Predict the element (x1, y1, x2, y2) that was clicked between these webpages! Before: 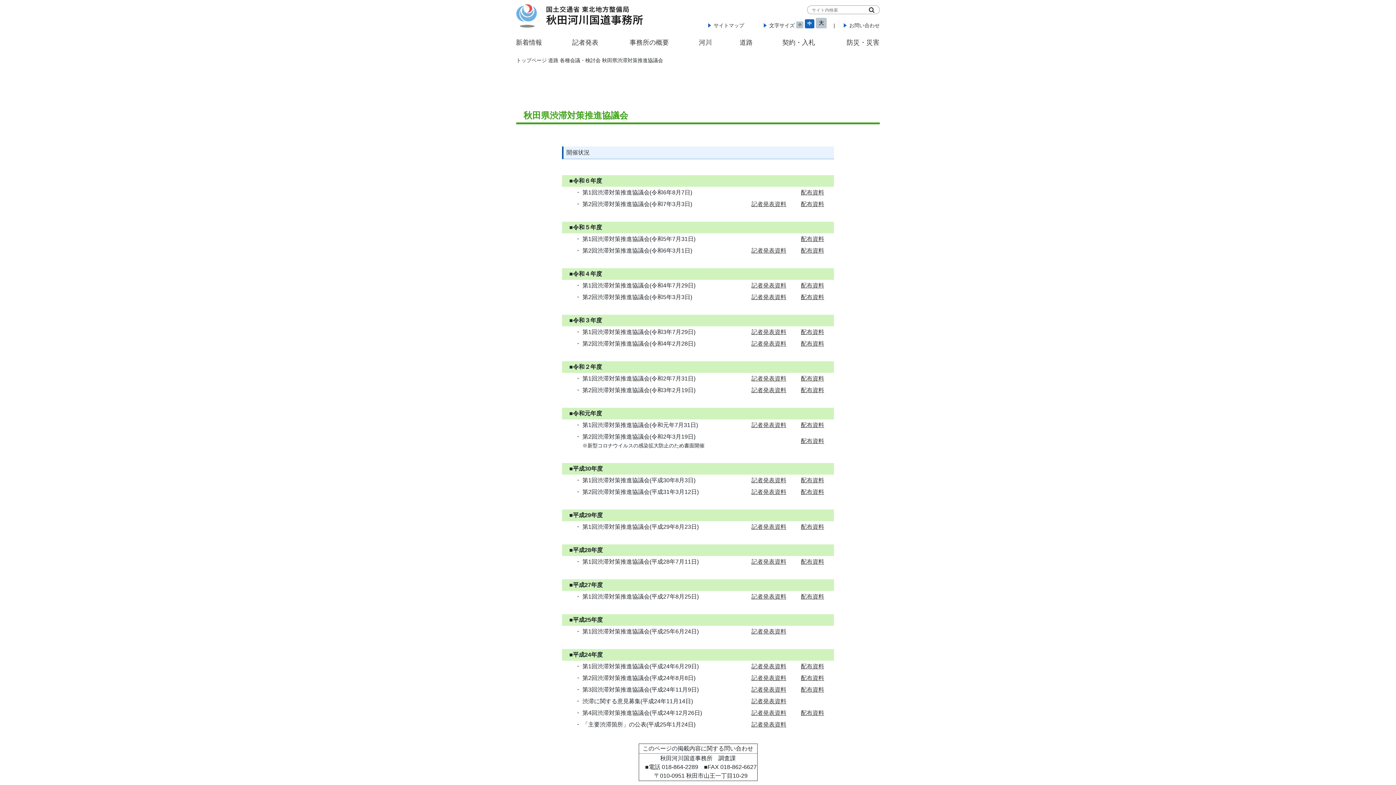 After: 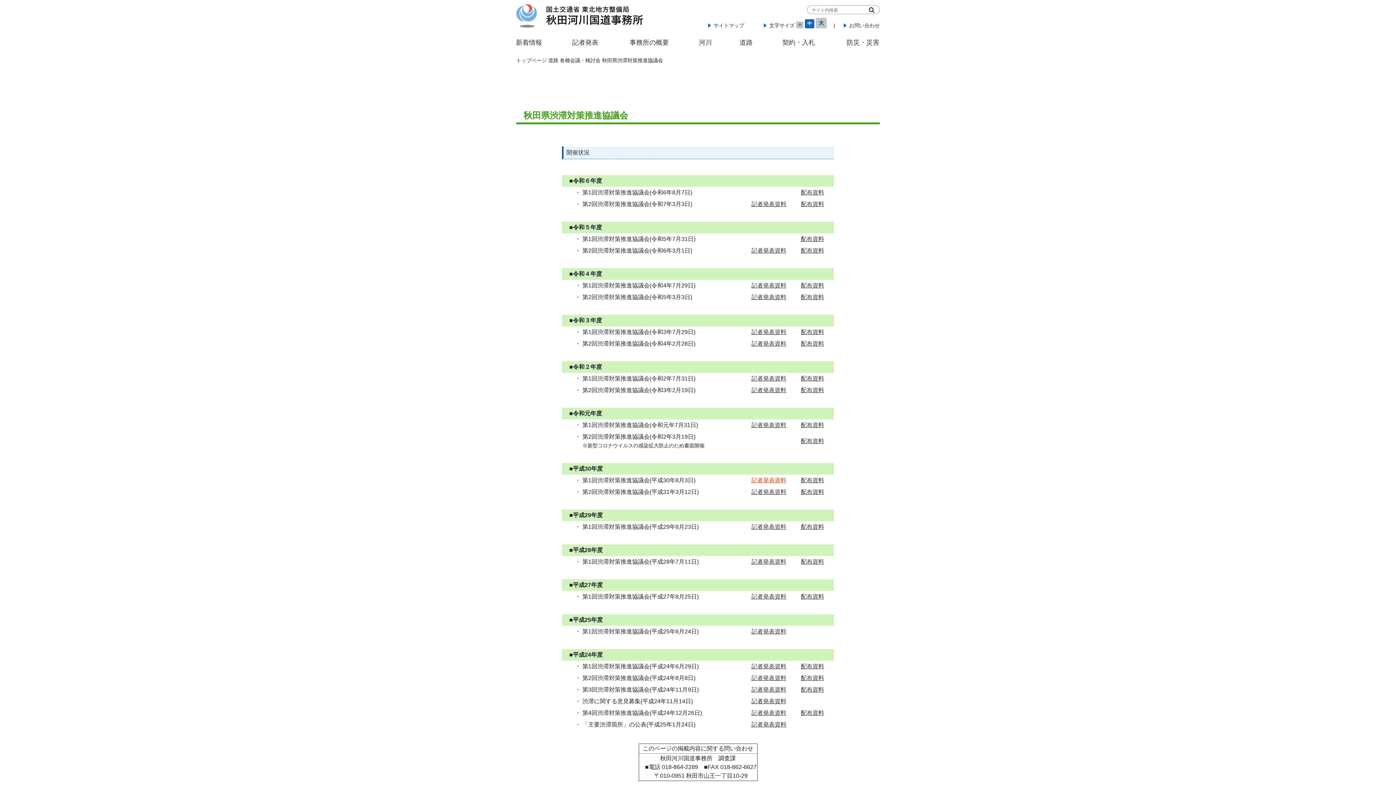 Action: bbox: (751, 477, 786, 483) label: 記者発表資料